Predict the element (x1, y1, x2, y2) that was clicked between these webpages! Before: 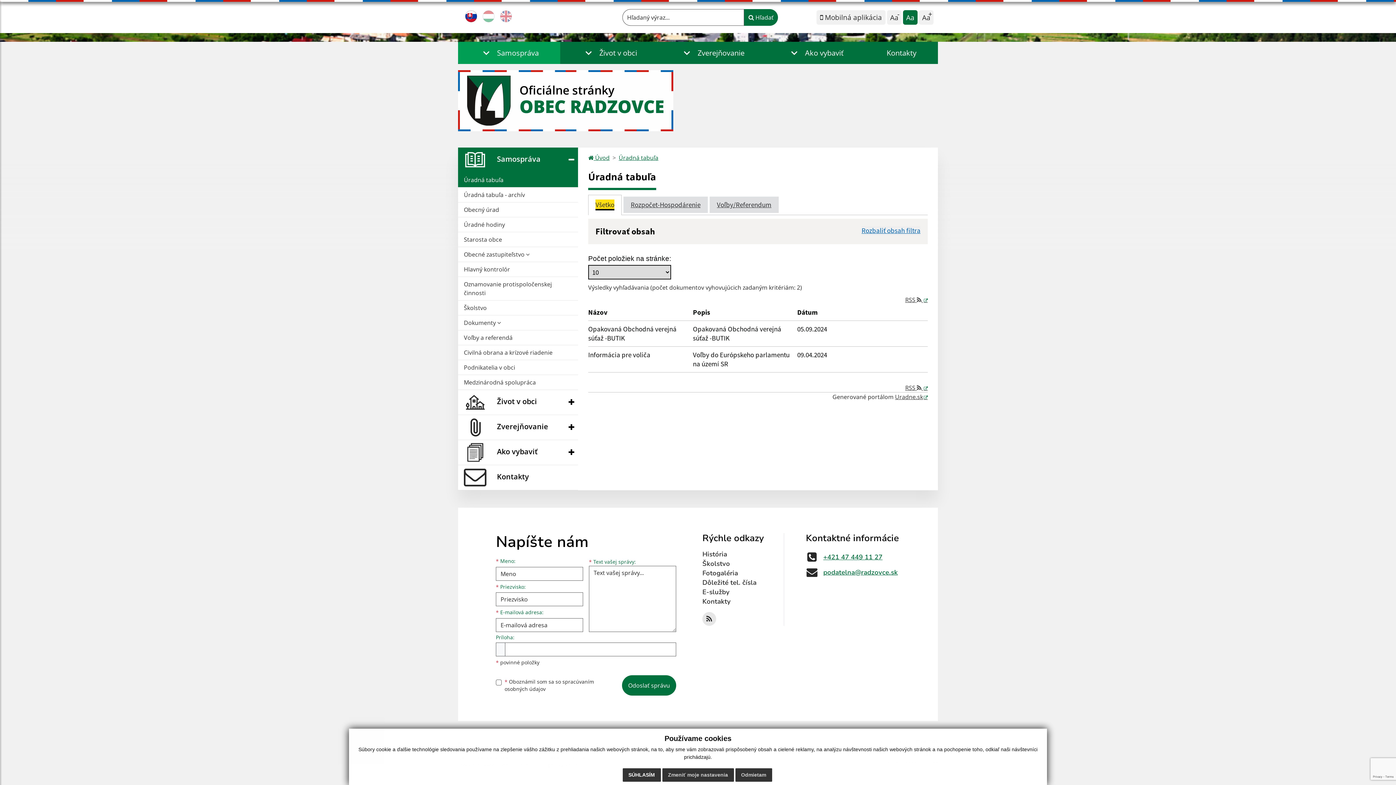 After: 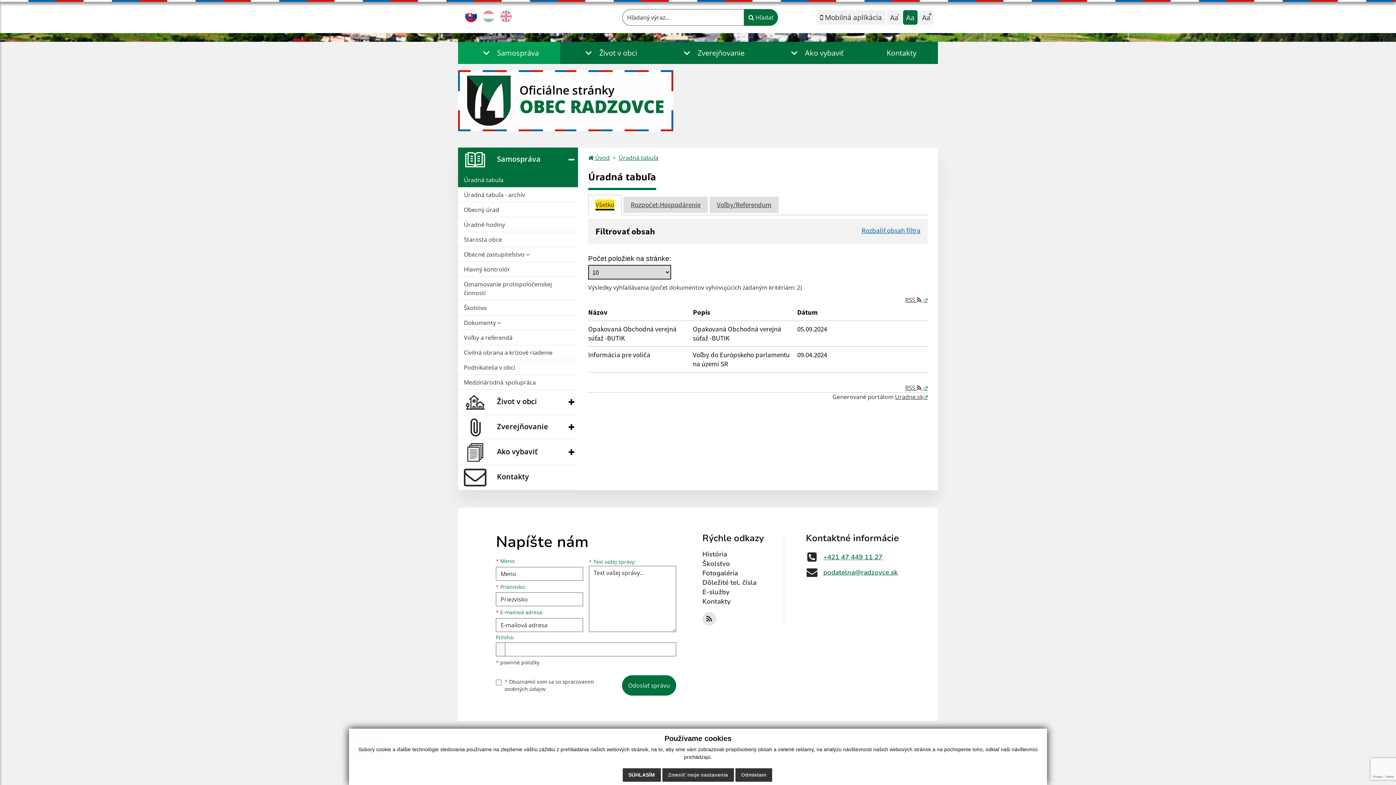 Action: label: Všetko bbox: (595, 200, 614, 209)